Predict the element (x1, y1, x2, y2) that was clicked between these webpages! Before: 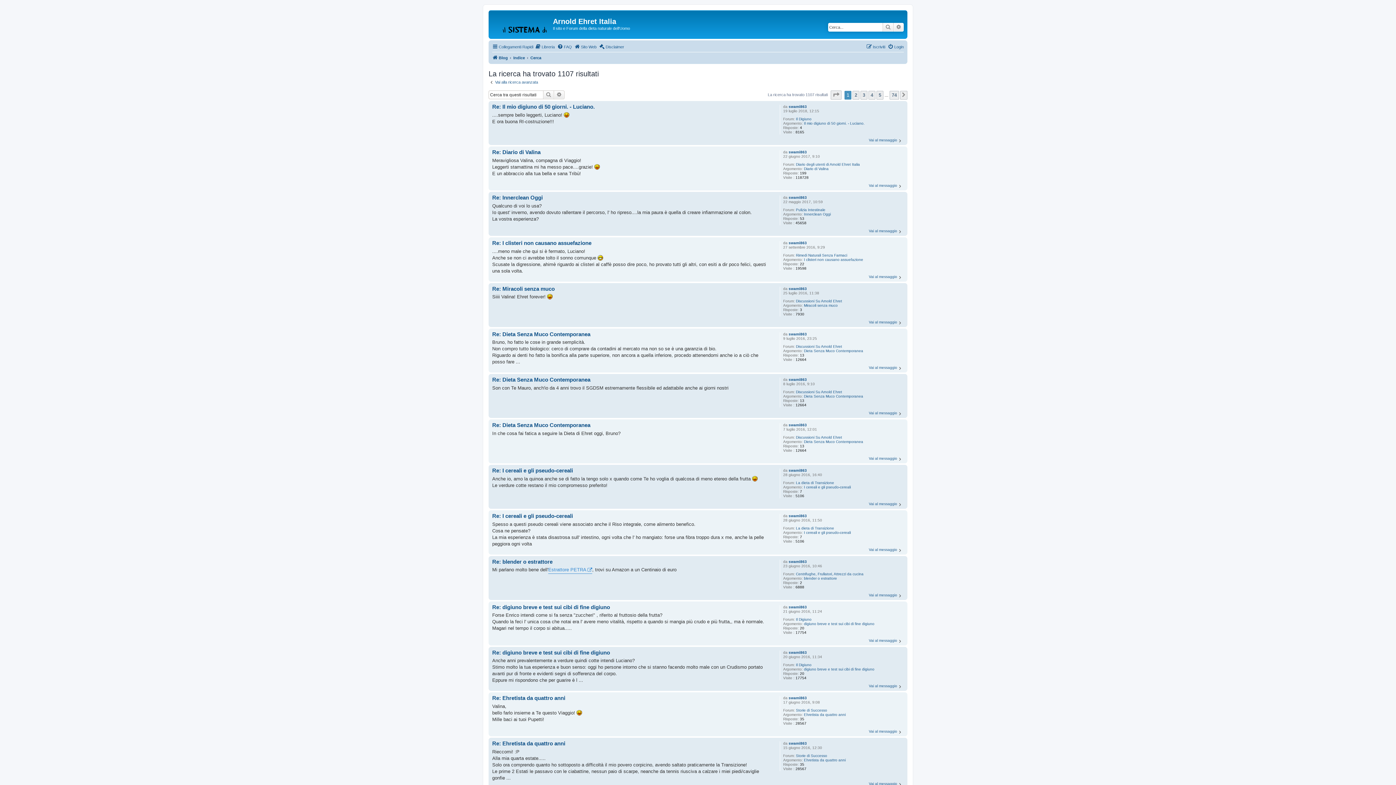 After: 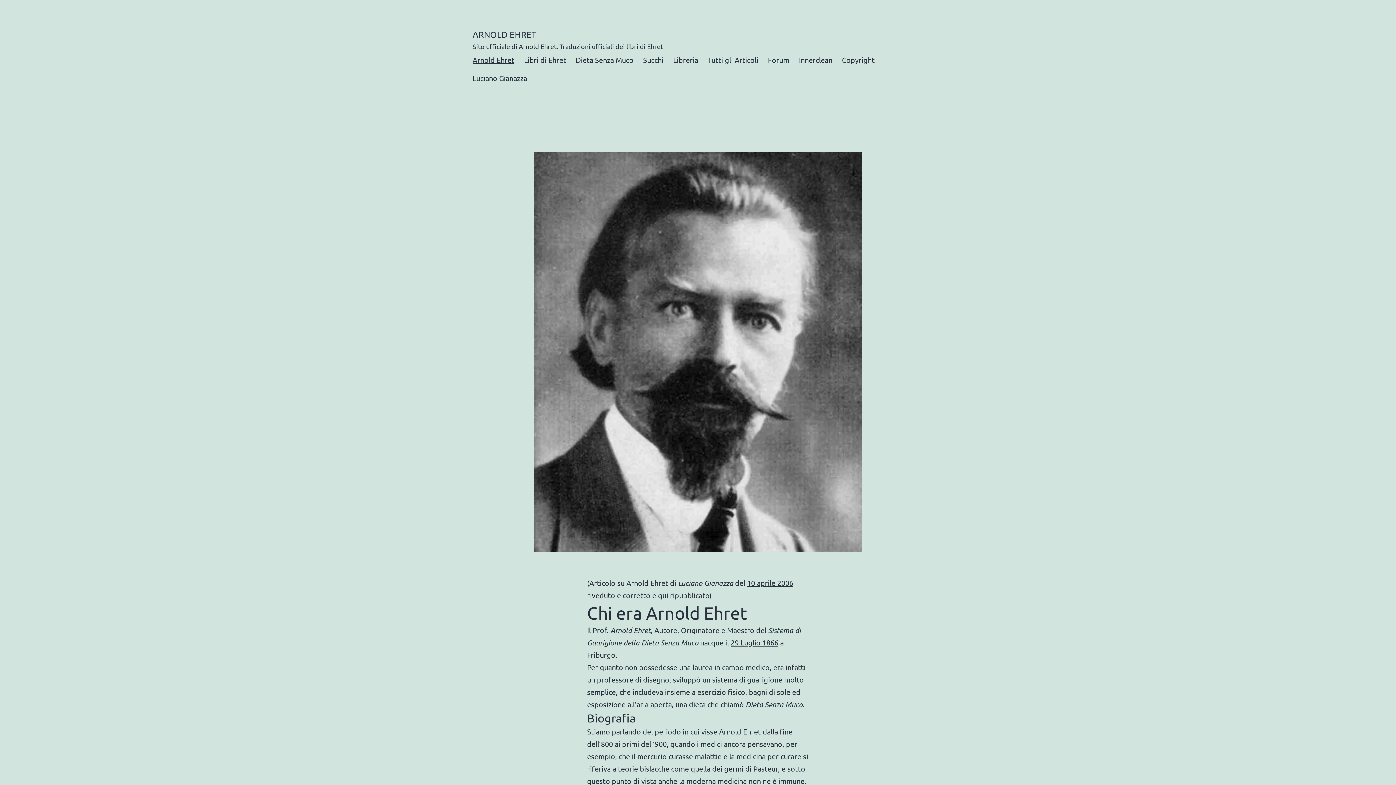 Action: label: Blog bbox: (492, 53, 508, 62)